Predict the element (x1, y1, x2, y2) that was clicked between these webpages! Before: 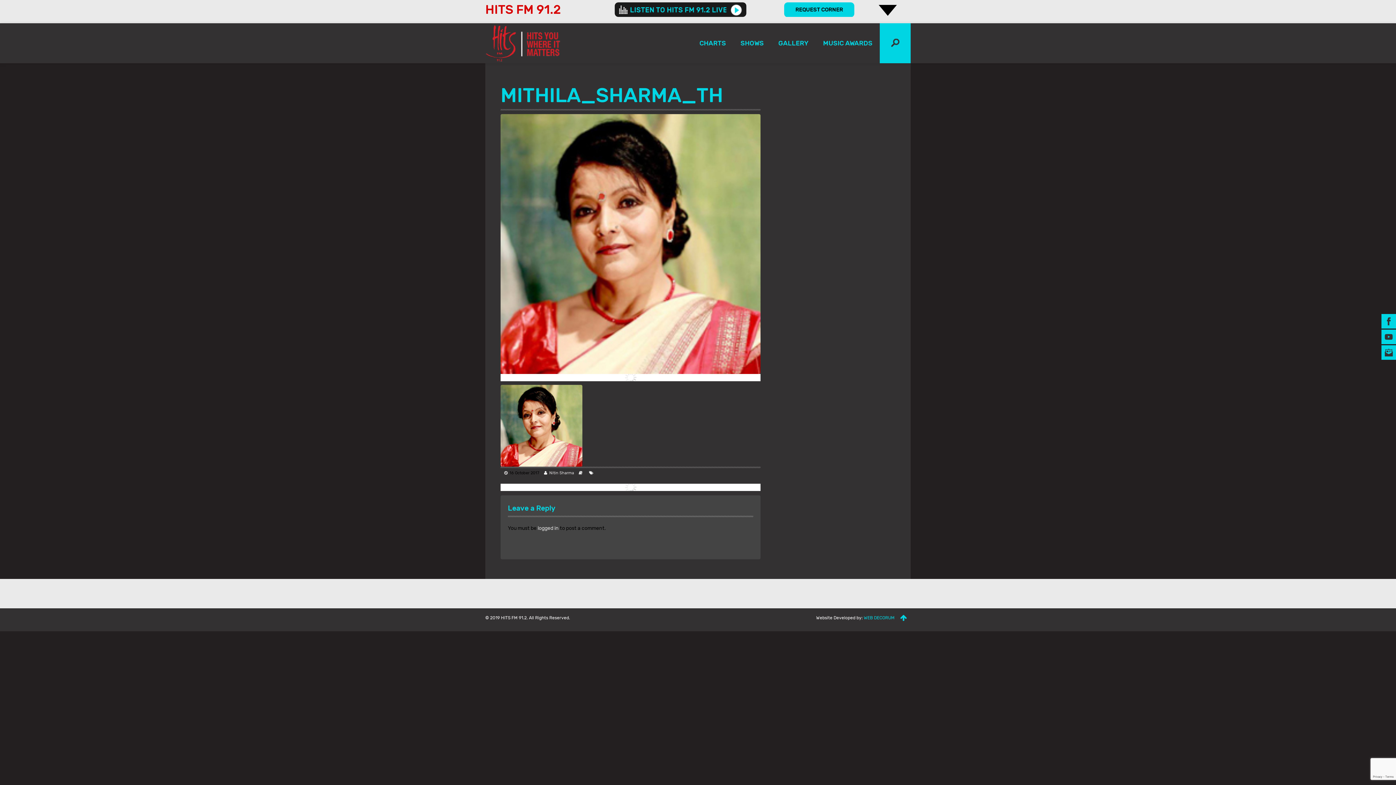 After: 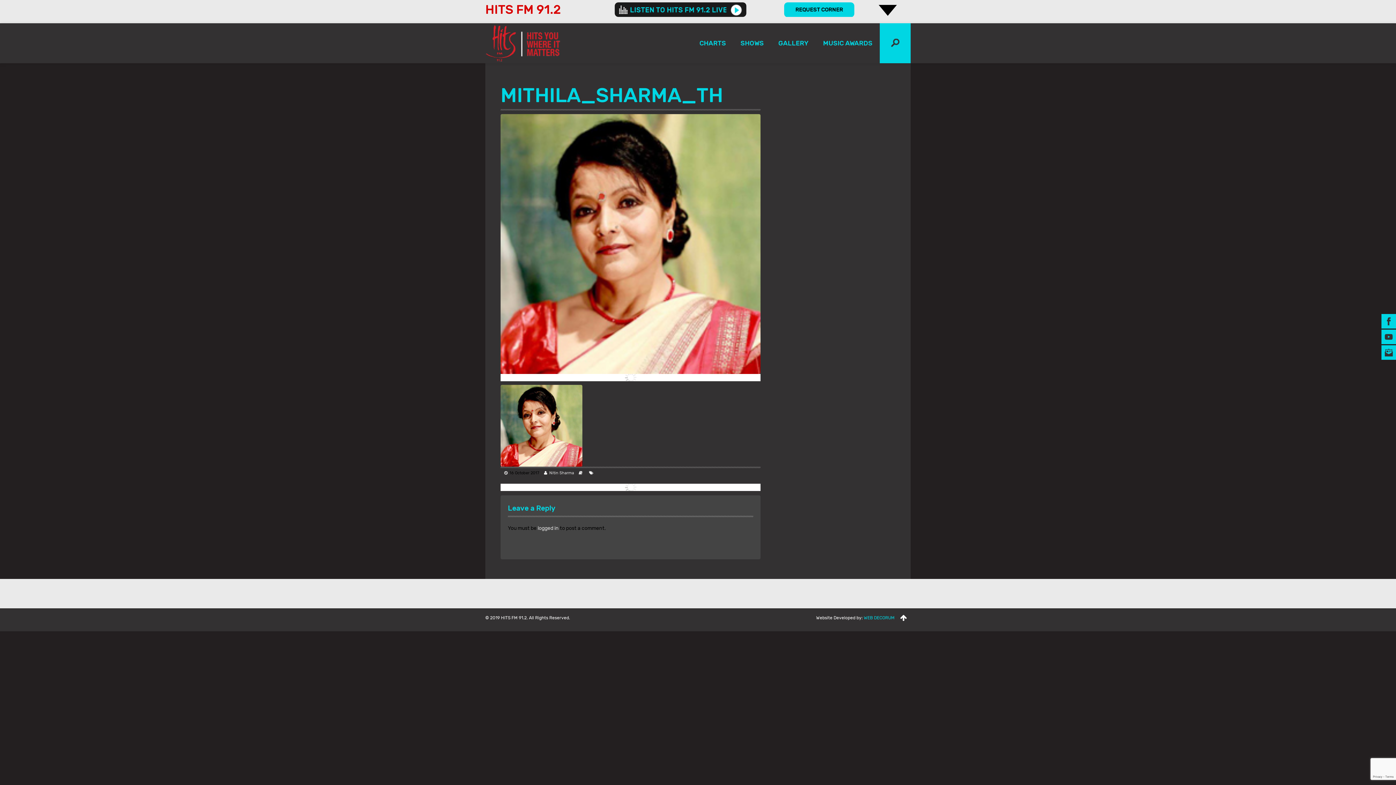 Action: bbox: (900, 614, 910, 621)